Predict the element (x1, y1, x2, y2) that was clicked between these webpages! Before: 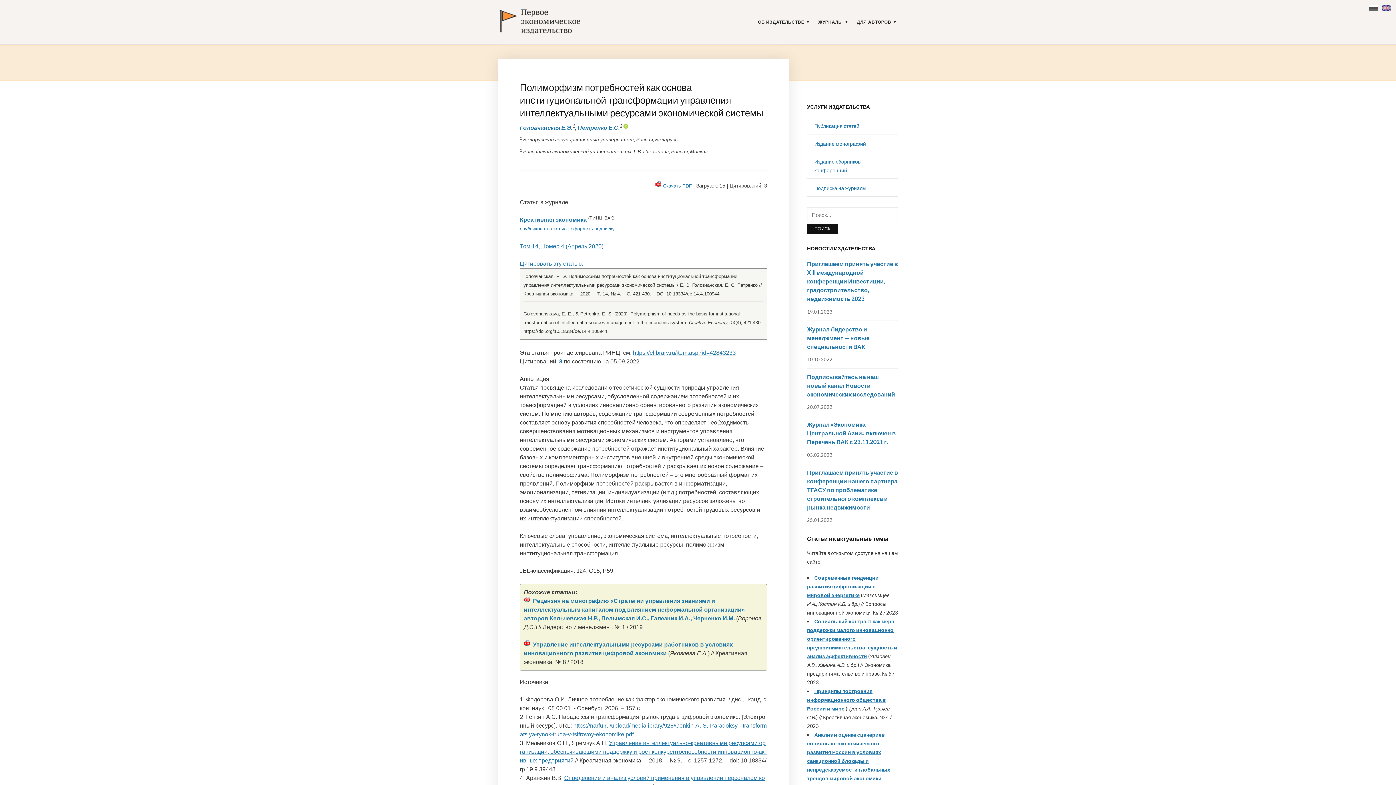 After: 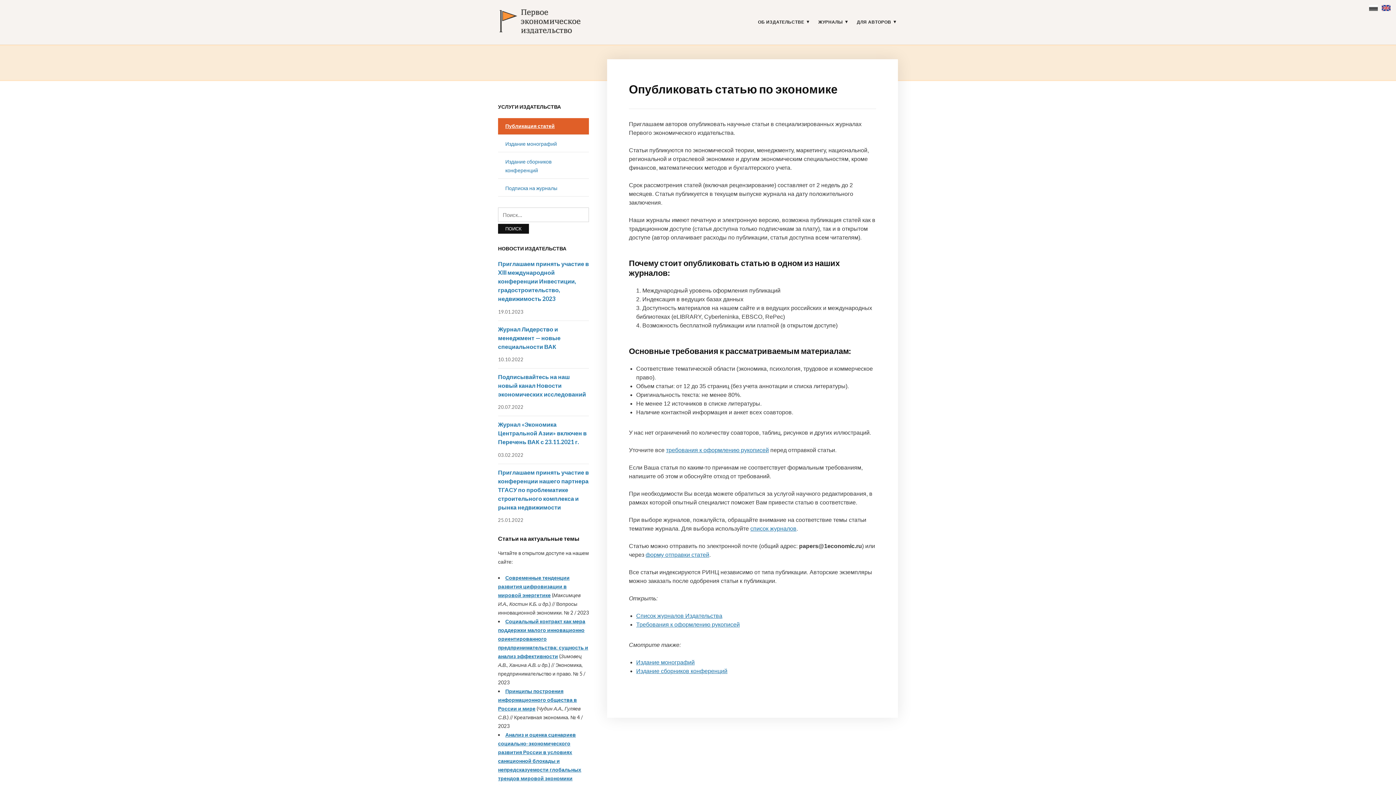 Action: bbox: (814, 123, 859, 129) label: Публикация статей